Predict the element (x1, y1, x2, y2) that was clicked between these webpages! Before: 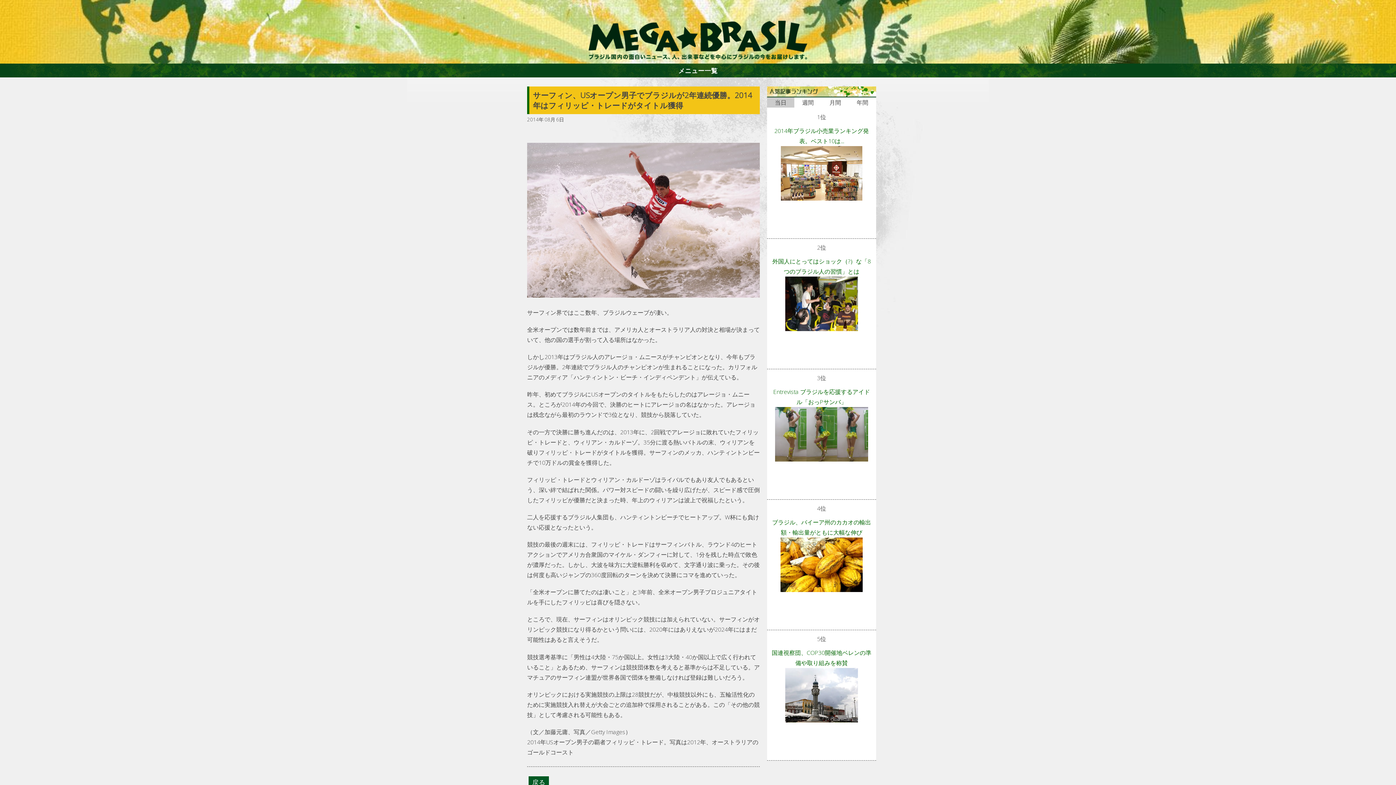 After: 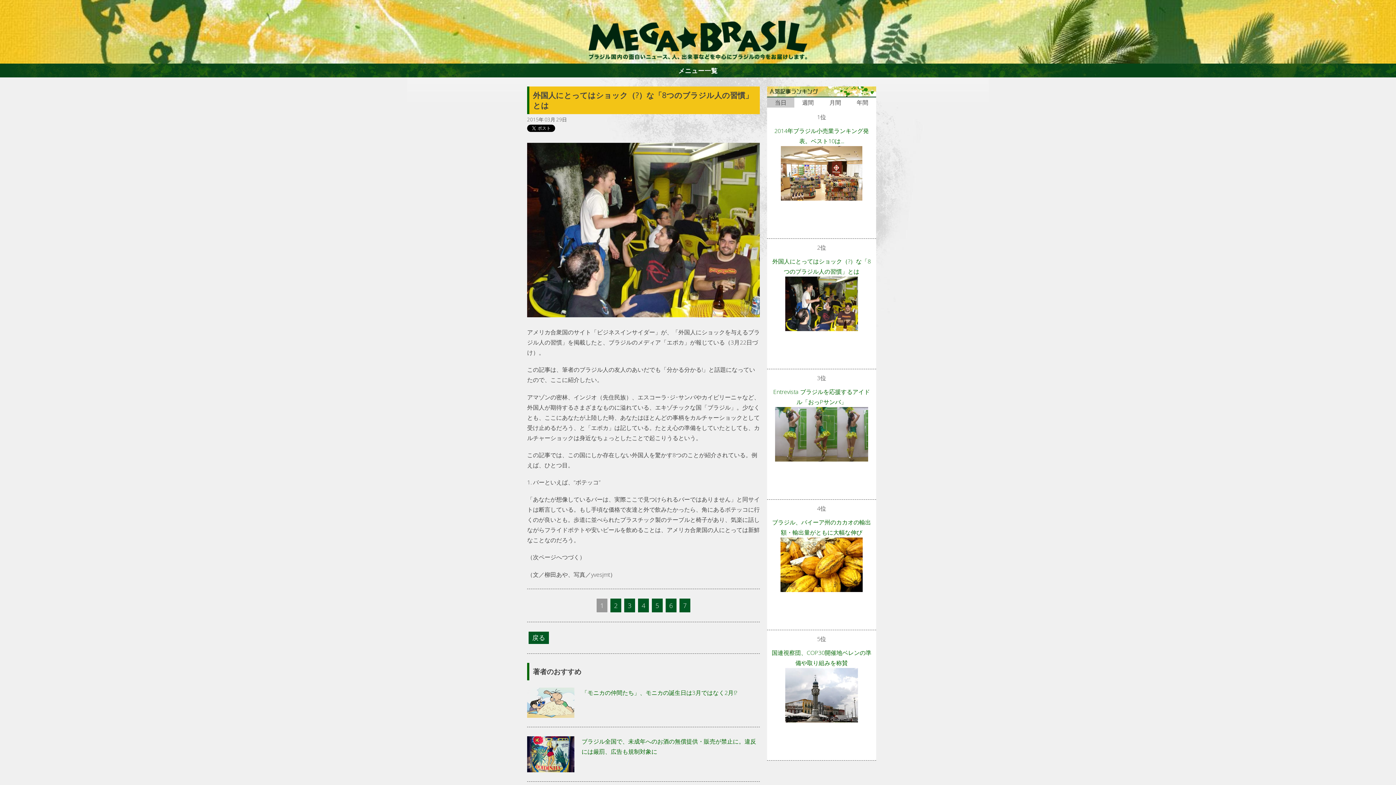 Action: label: 外国人にとってはショック（?）な「8つのブラジル人の習慣」とは bbox: (770, 256, 872, 276)